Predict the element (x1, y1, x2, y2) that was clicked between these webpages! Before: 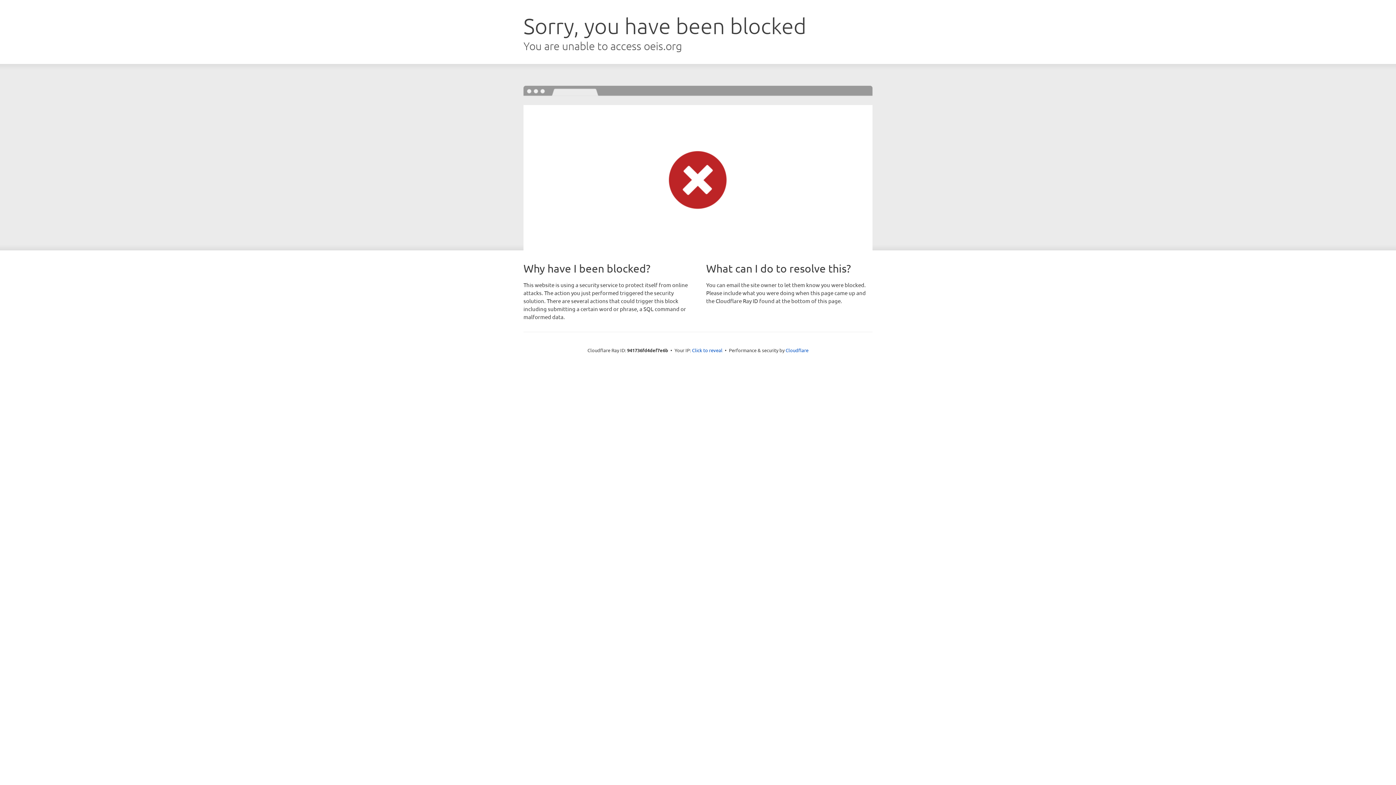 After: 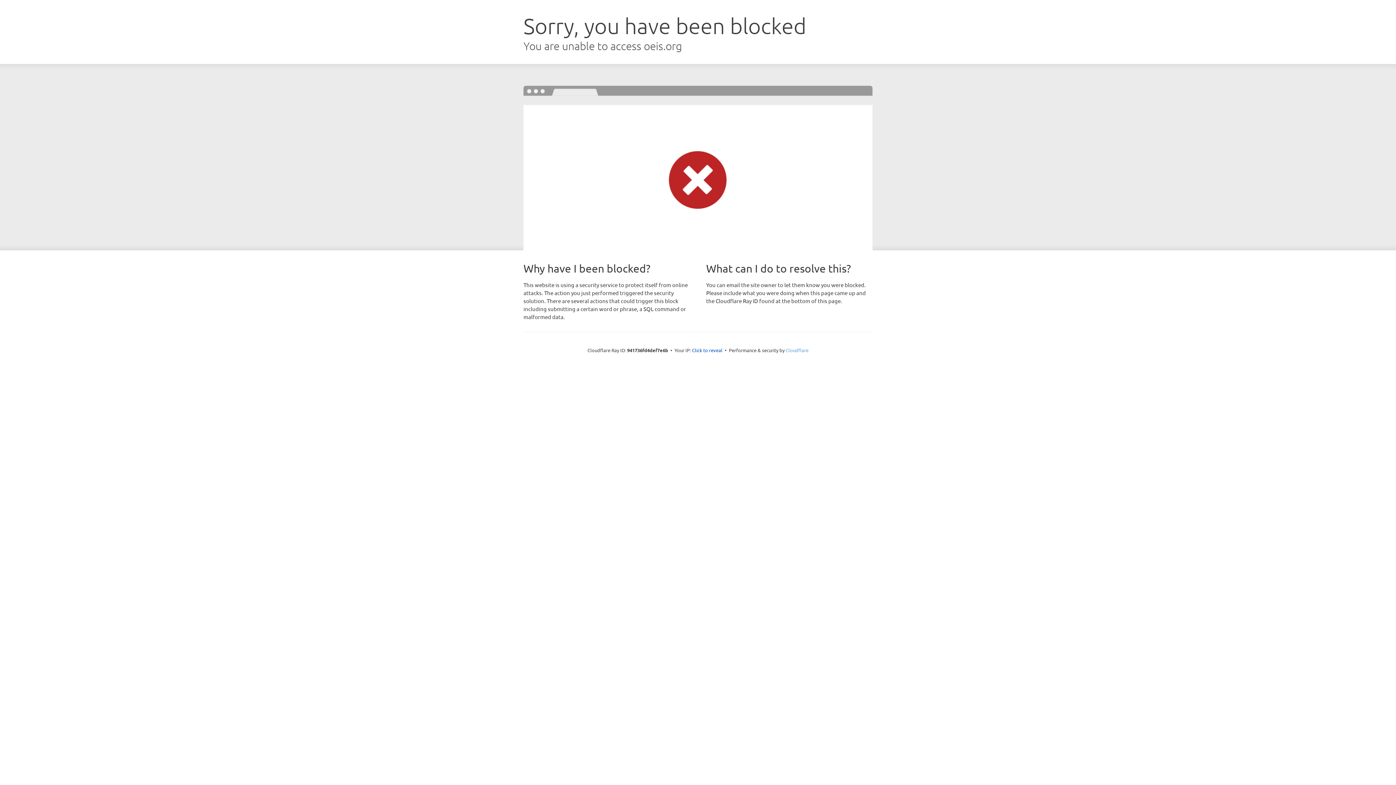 Action: label: Cloudflare bbox: (785, 347, 808, 353)